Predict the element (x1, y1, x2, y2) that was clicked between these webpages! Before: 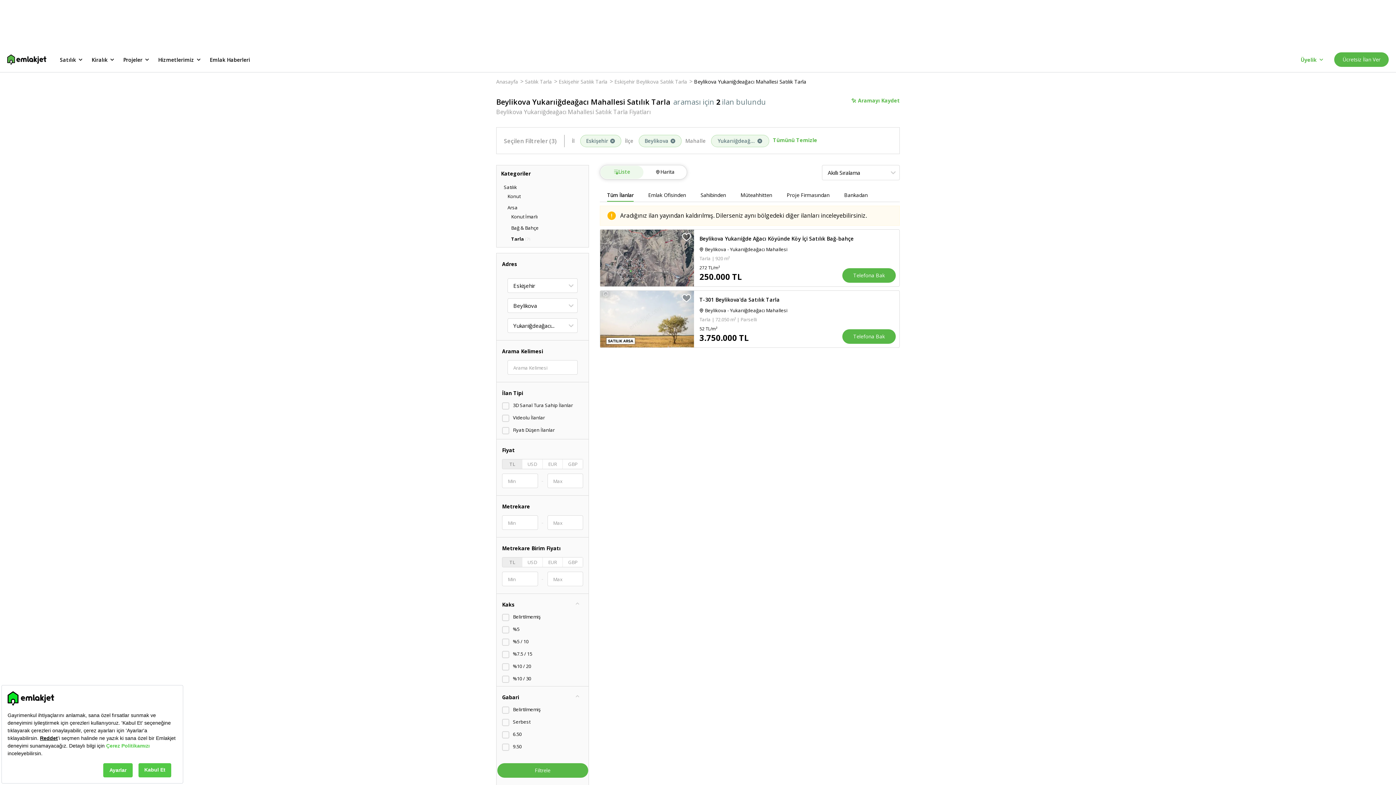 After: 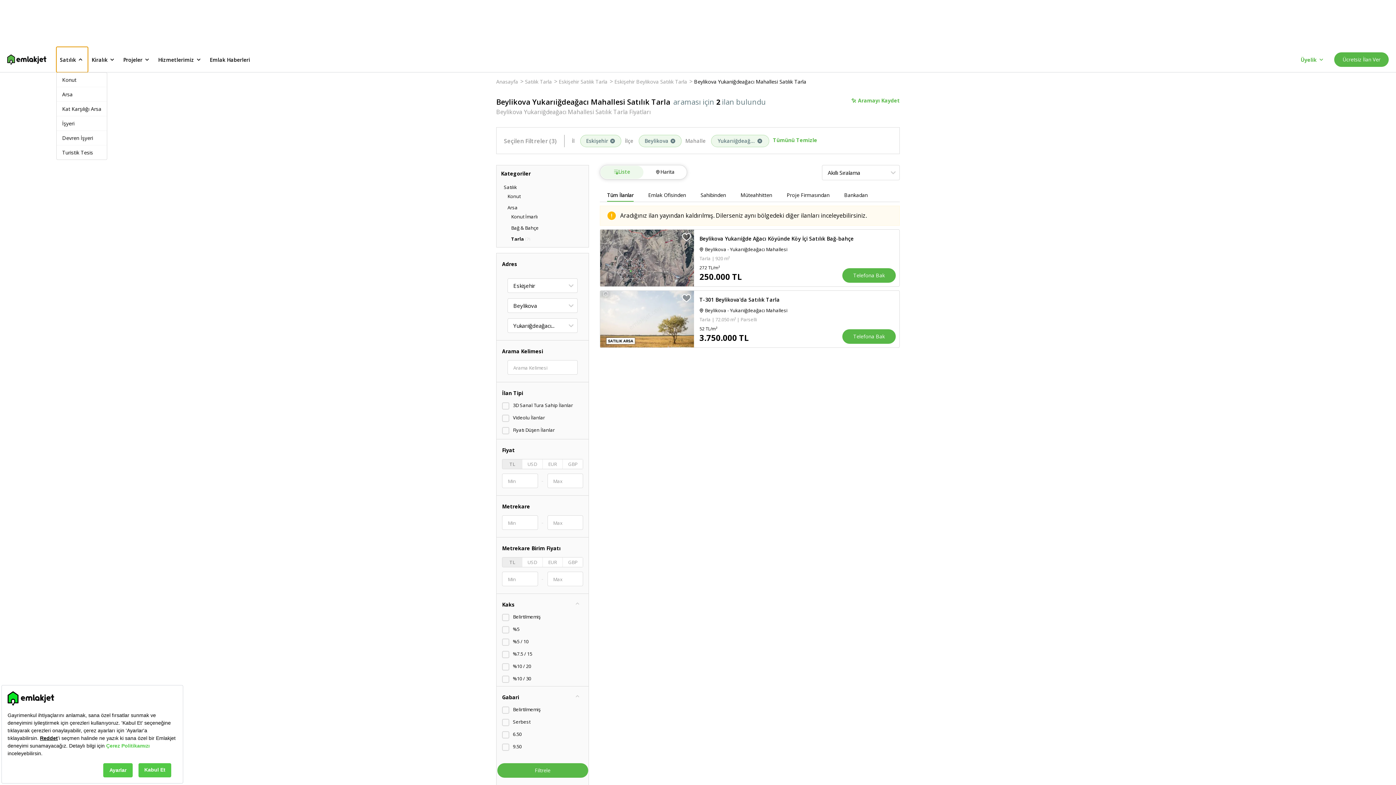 Action: bbox: (56, 46, 88, 72) label: Satılık